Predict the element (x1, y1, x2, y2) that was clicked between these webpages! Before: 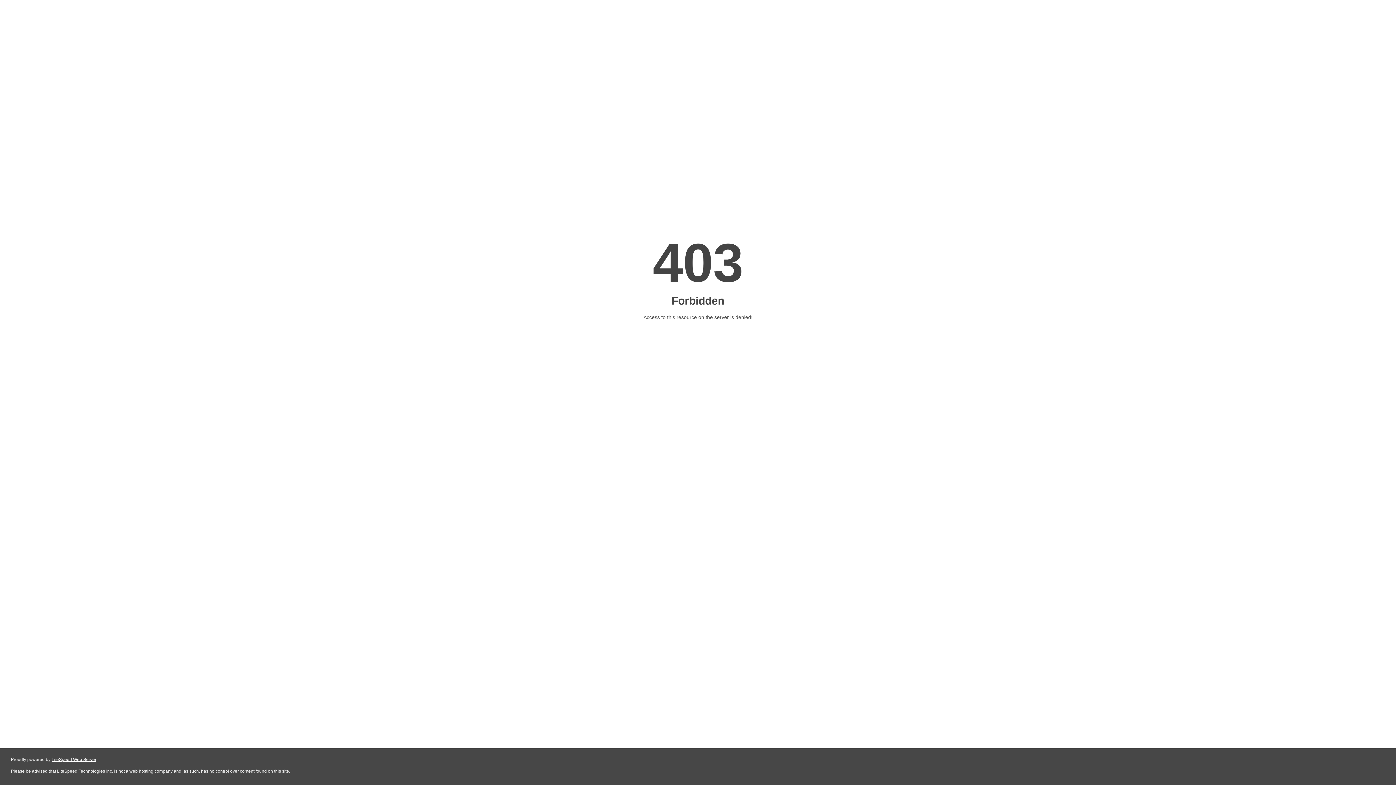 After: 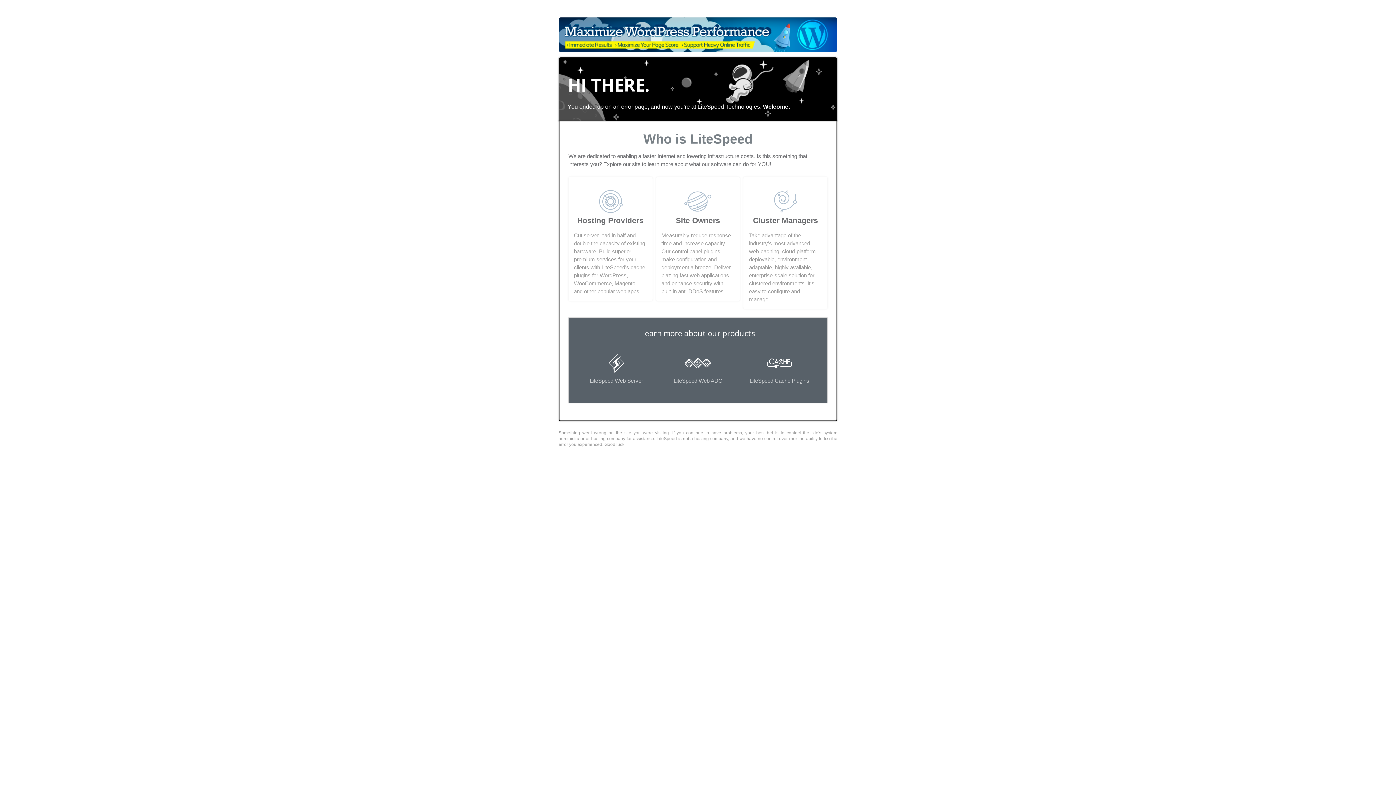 Action: bbox: (51, 757, 96, 762) label: LiteSpeed Web Server